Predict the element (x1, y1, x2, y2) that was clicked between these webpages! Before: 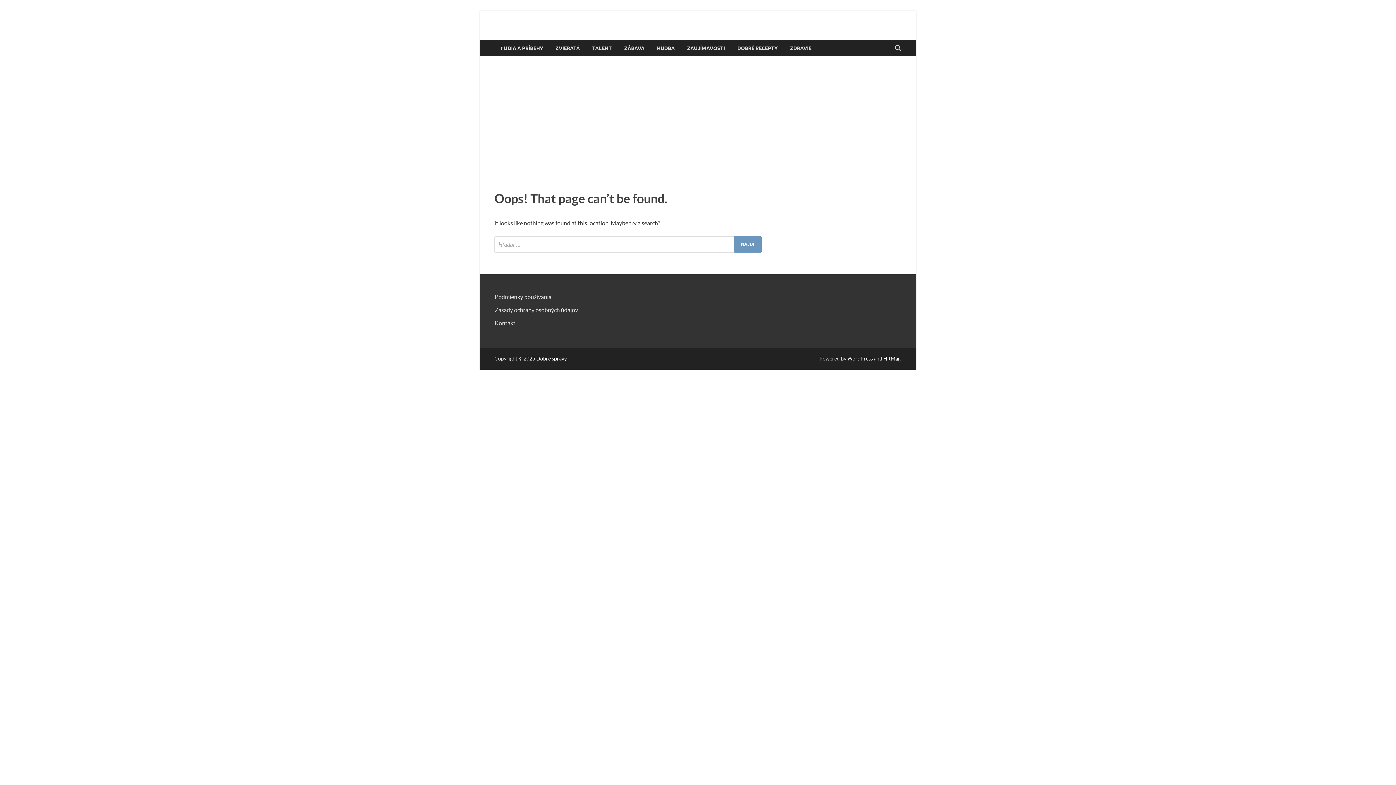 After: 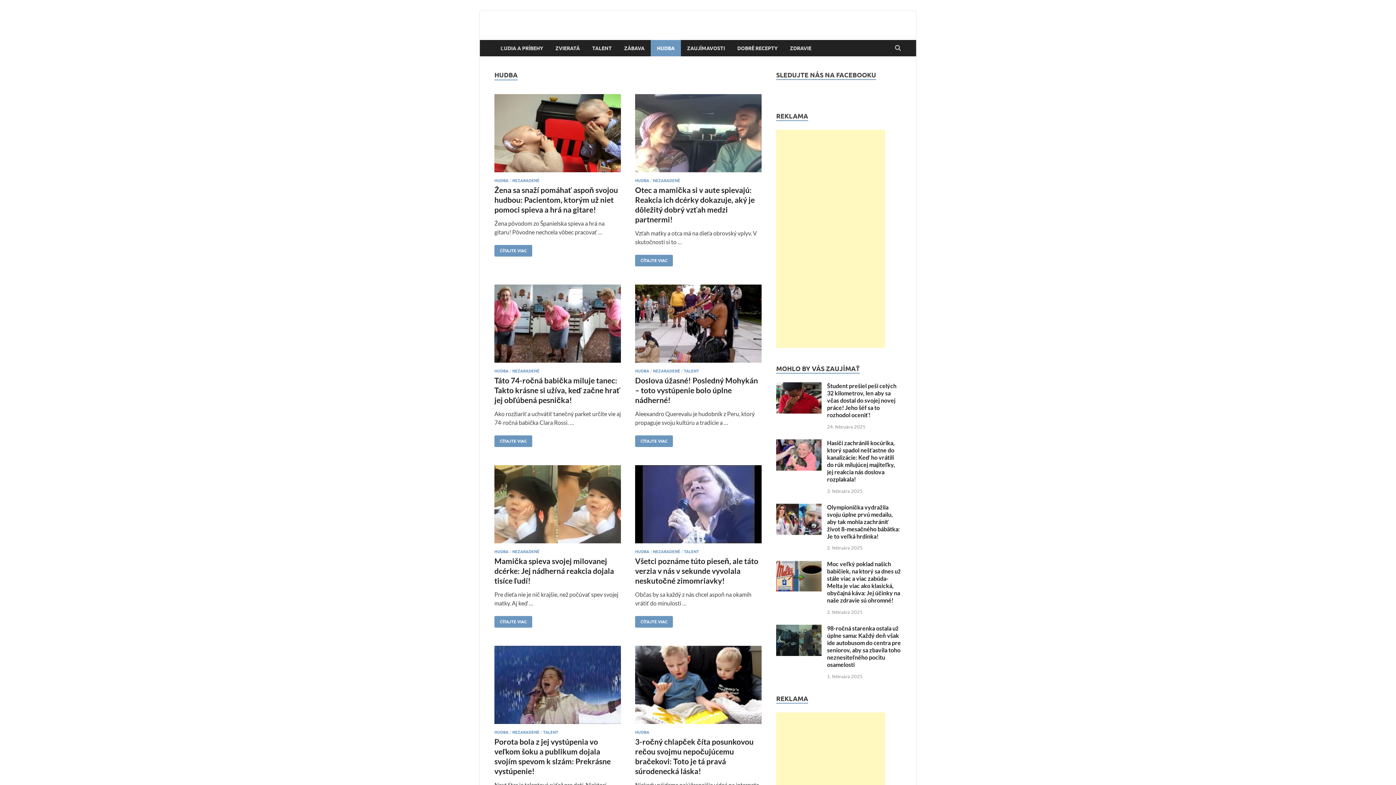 Action: bbox: (650, 40, 681, 56) label: HUDBA